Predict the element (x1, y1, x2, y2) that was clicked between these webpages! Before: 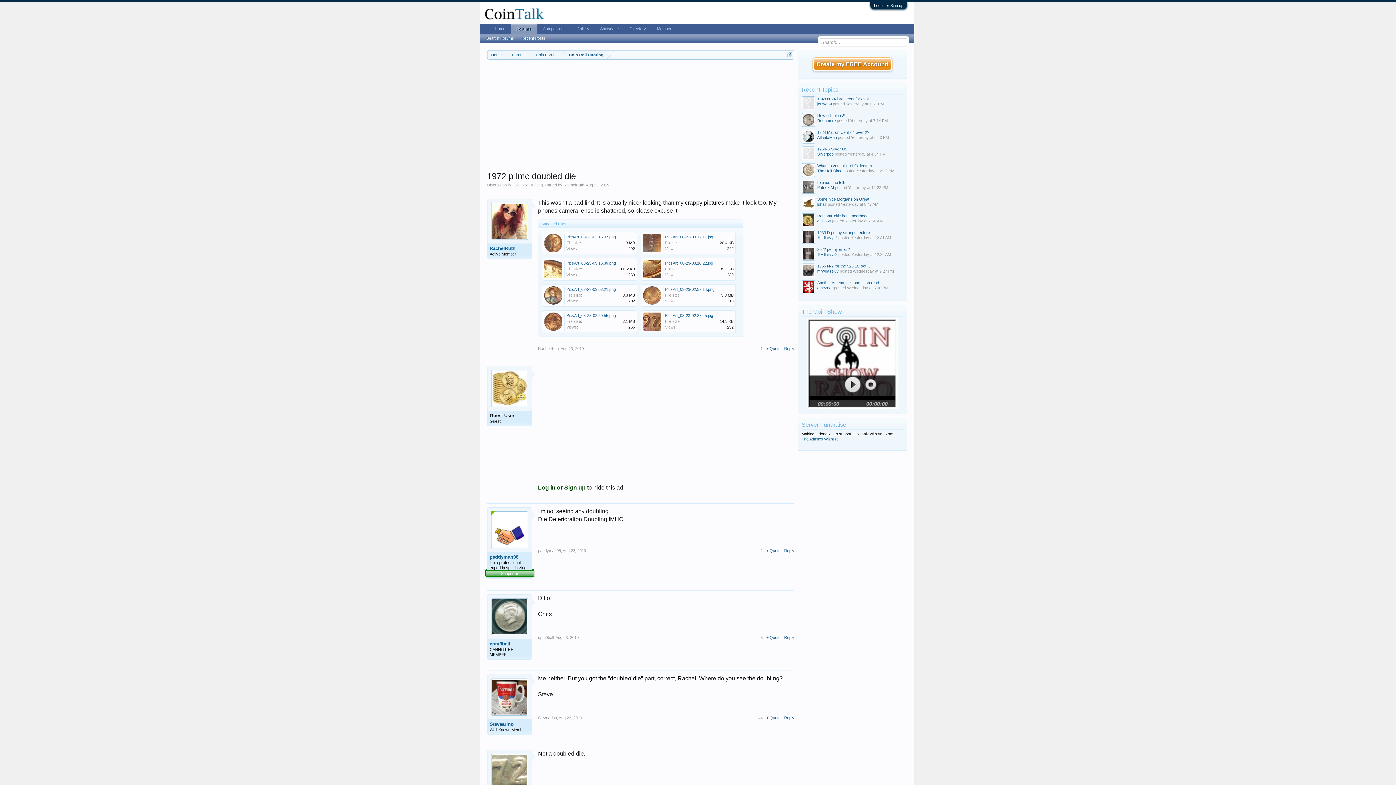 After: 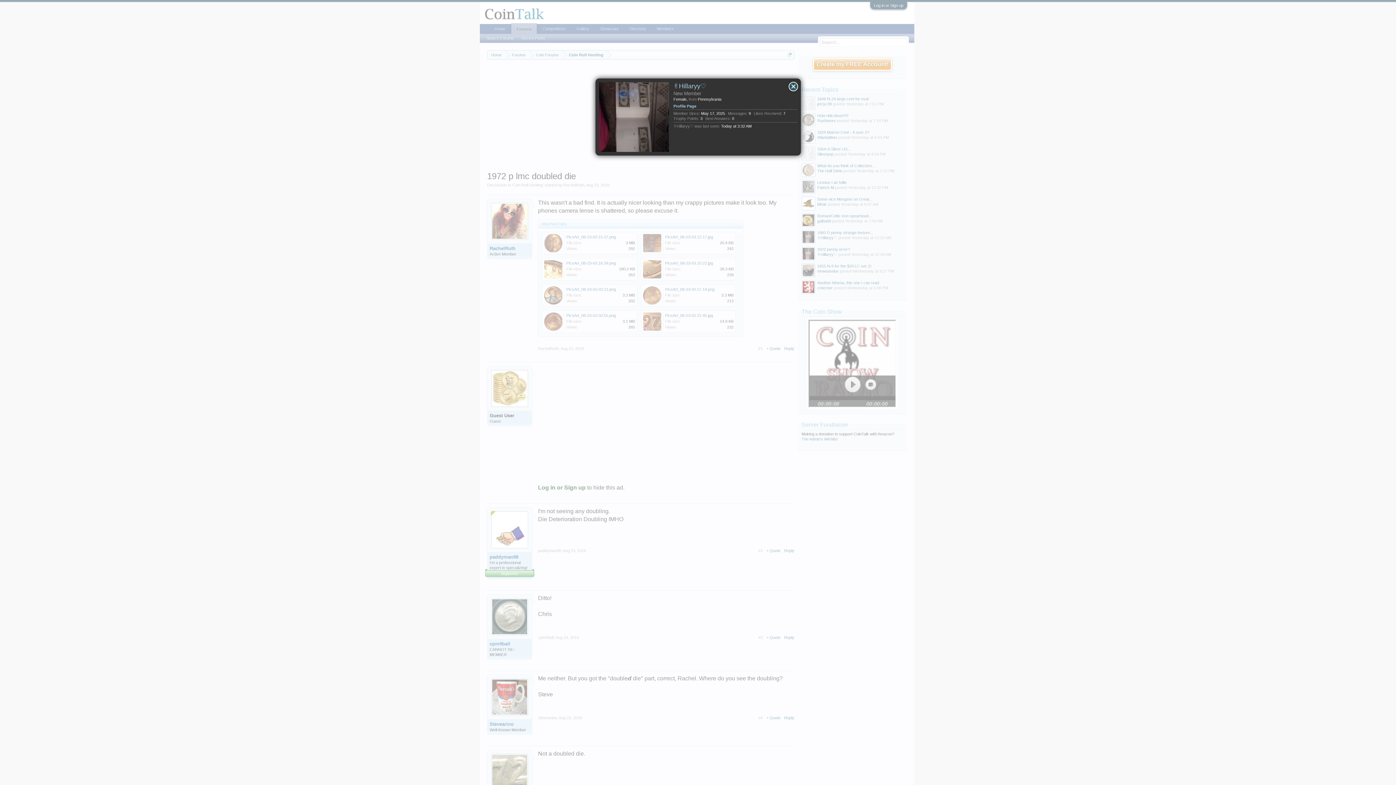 Action: bbox: (801, 246, 815, 261)